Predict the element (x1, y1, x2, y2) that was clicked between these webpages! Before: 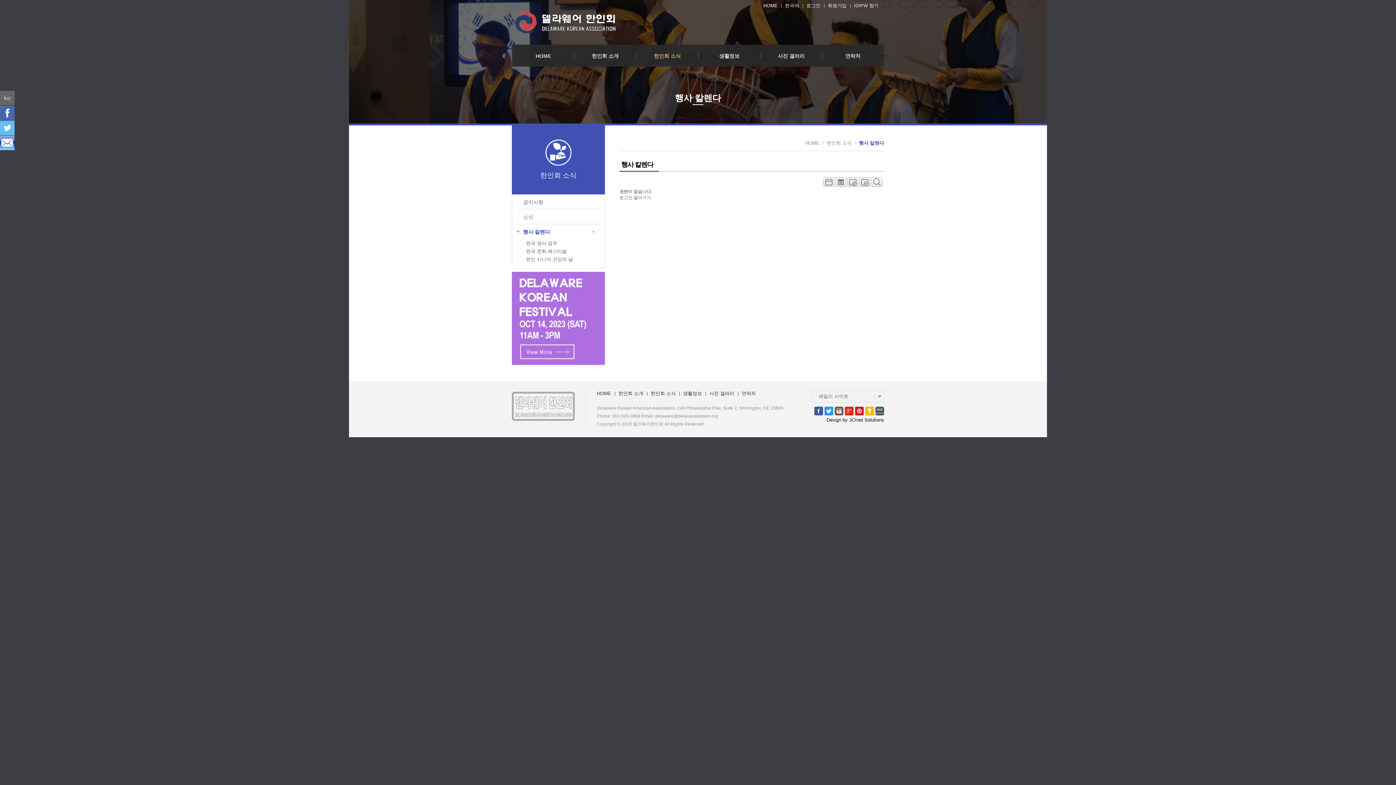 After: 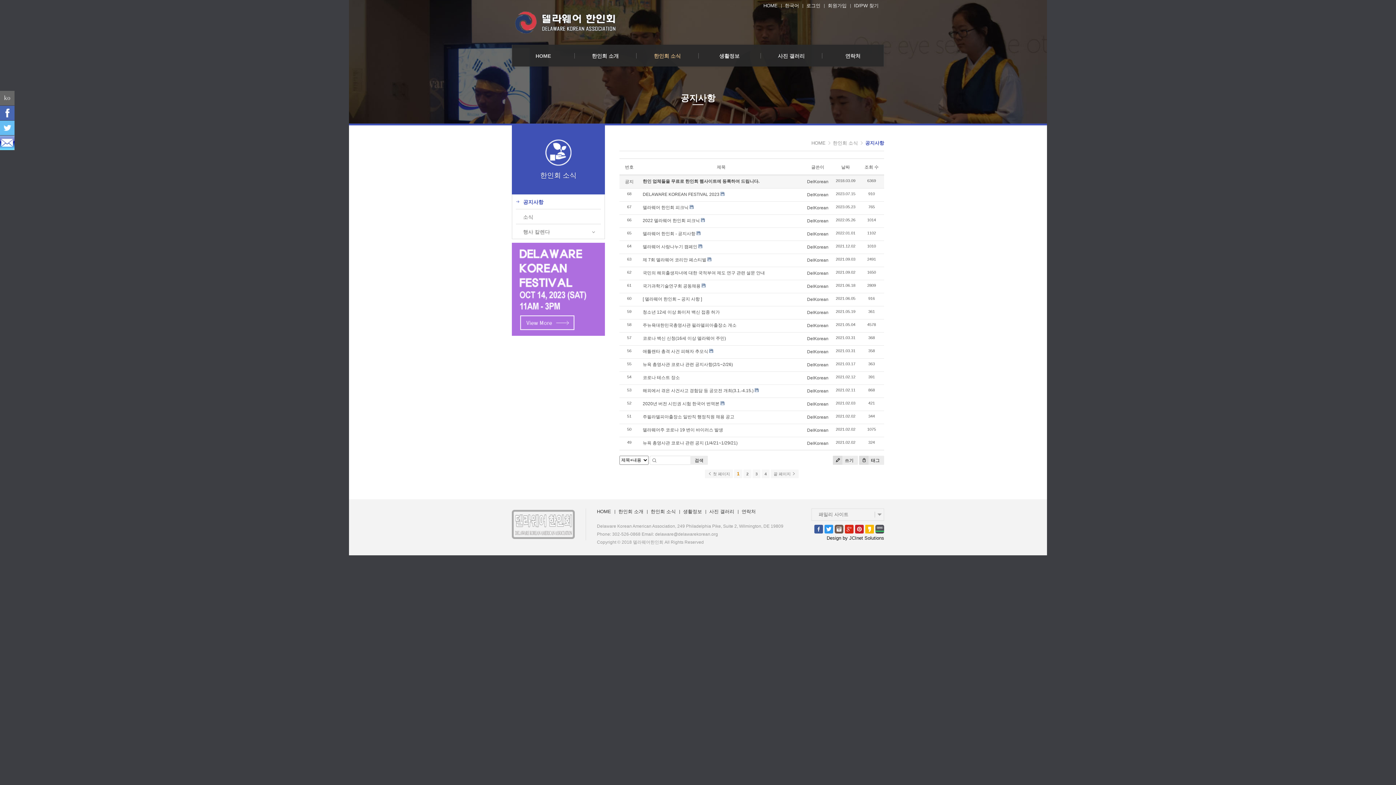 Action: bbox: (516, 194, 601, 209) label: 공지사항